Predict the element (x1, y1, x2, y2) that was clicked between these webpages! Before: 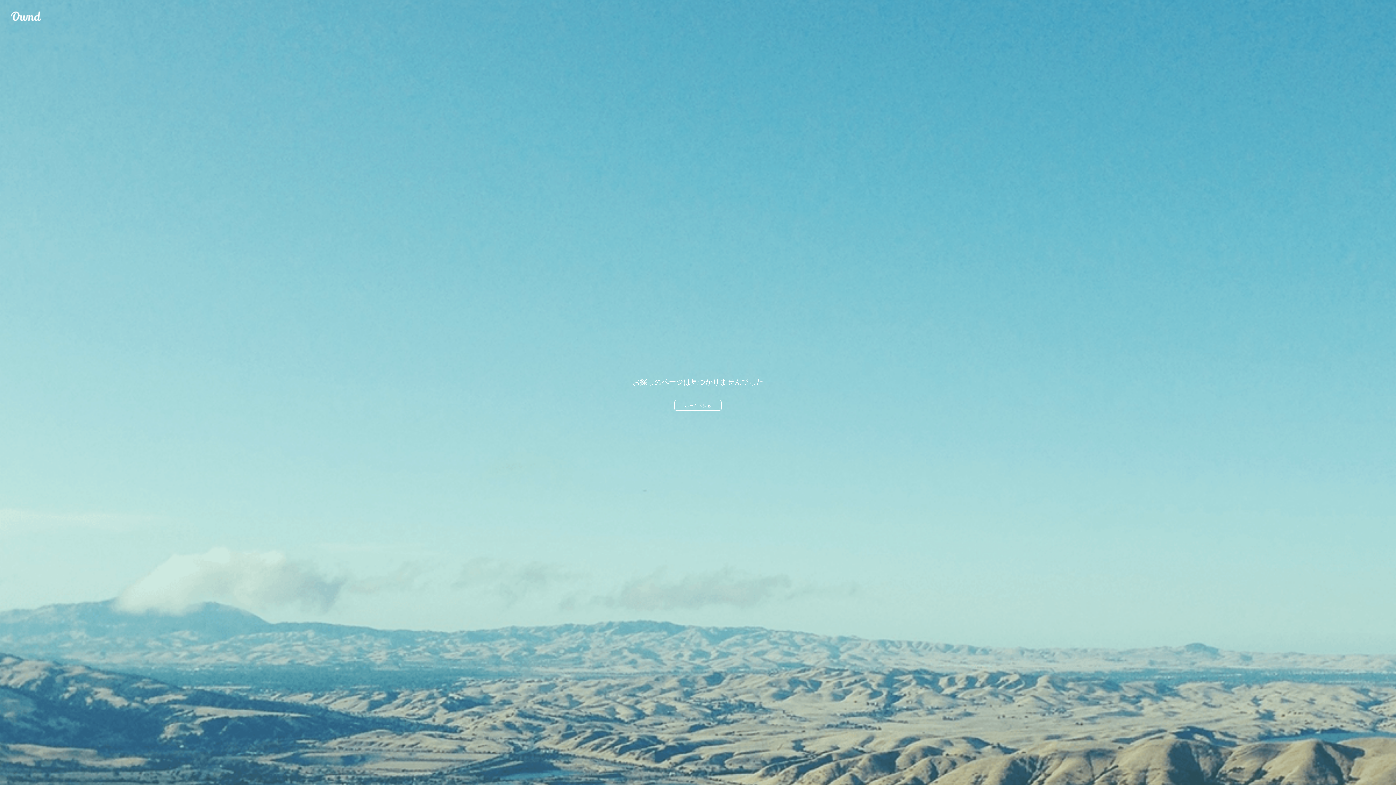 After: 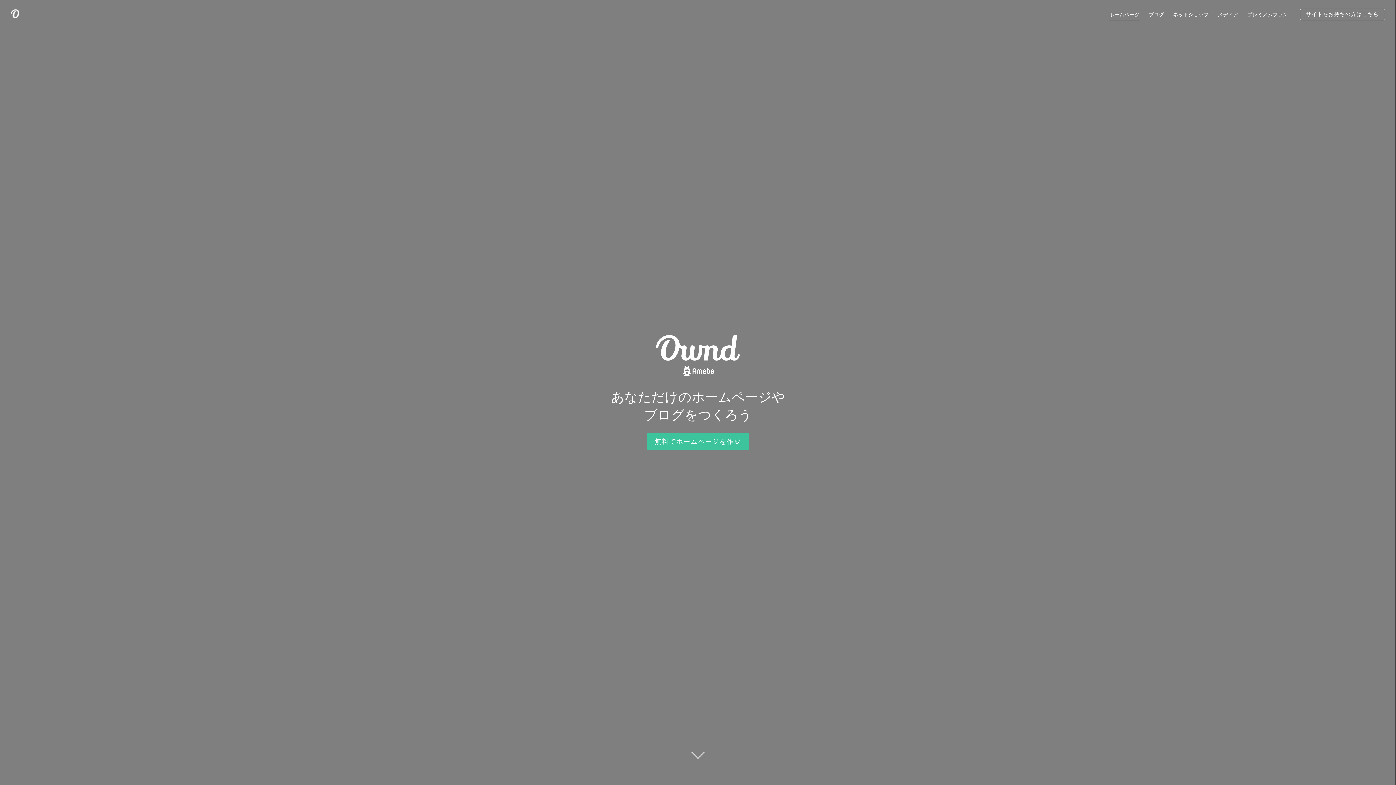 Action: bbox: (674, 400, 721, 410) label: ホームへ戻る